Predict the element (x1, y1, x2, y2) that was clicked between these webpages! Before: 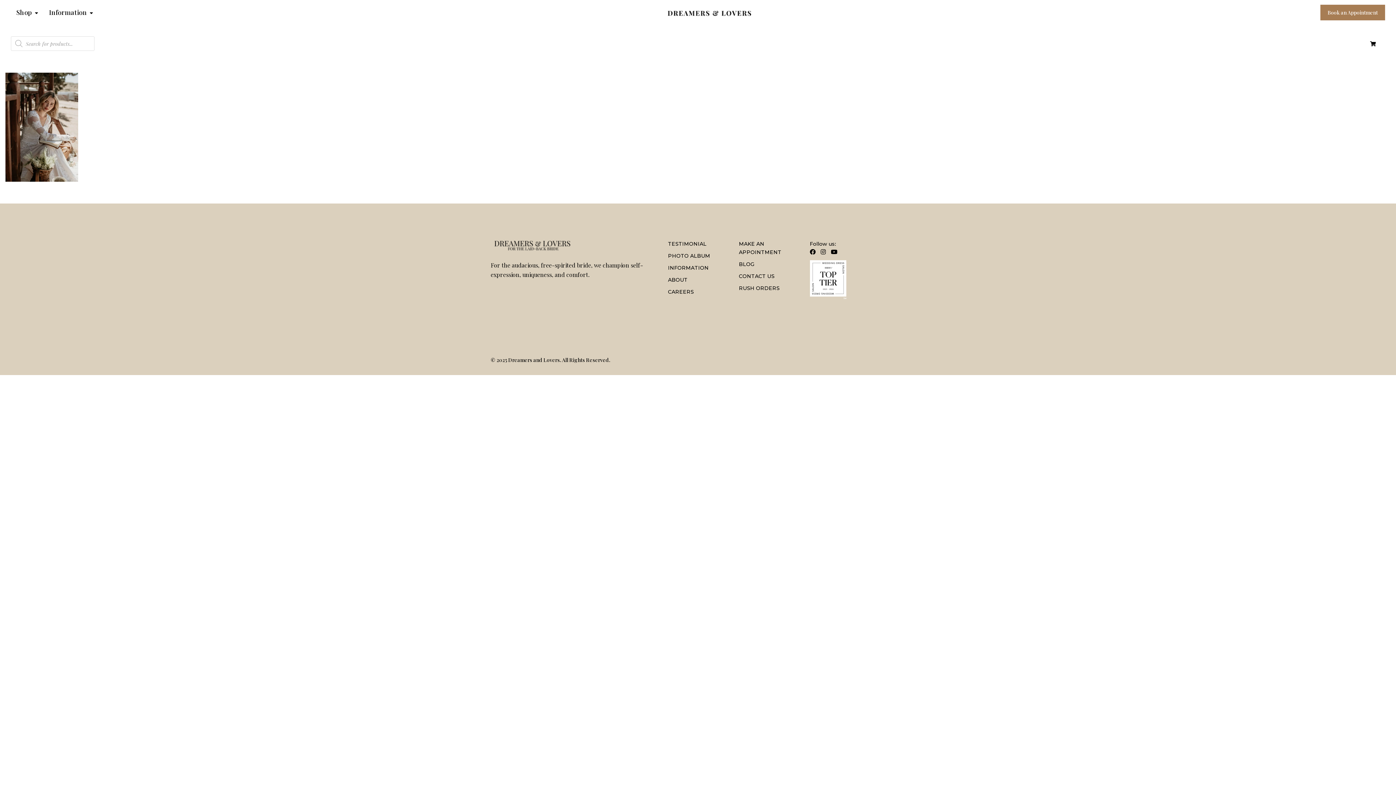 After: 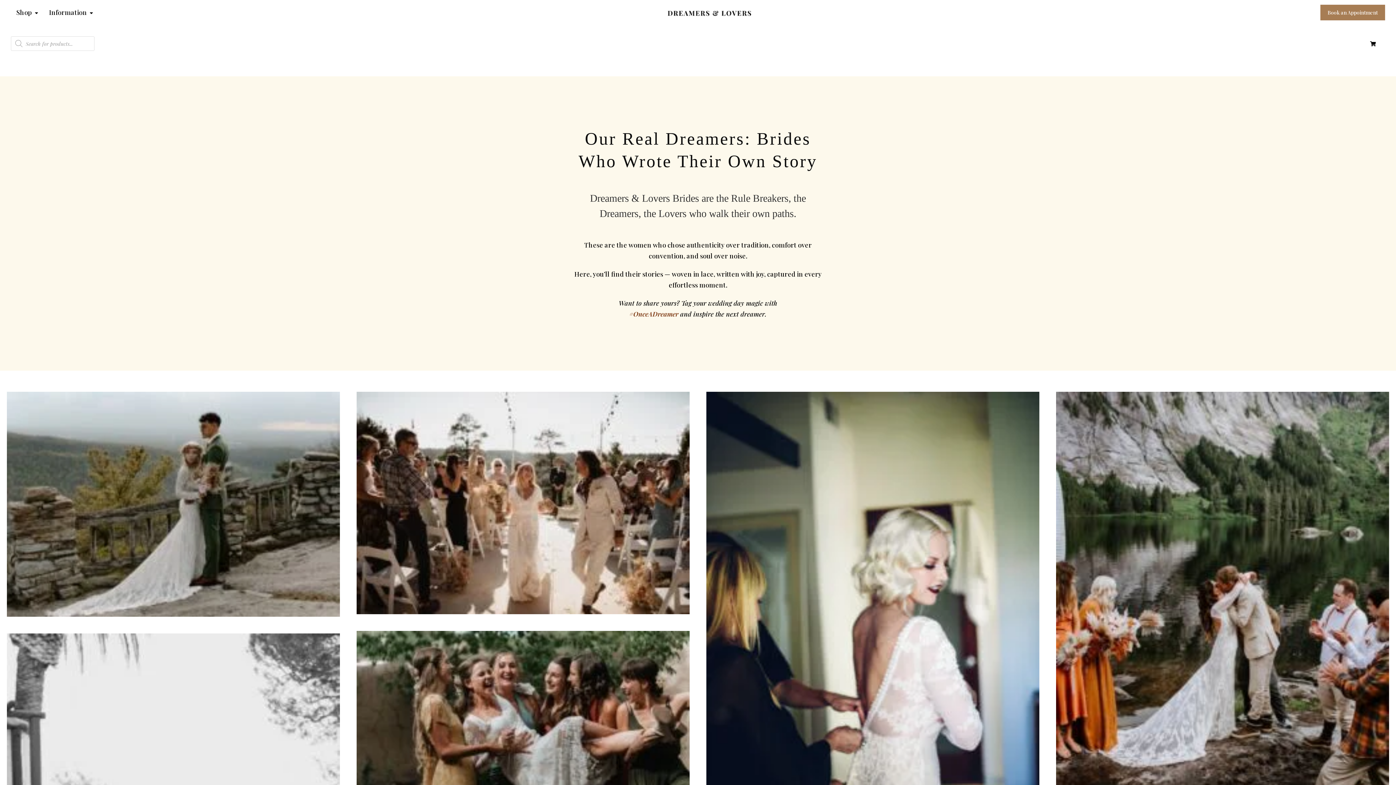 Action: label: PHOTO ALBUM bbox: (668, 252, 710, 259)